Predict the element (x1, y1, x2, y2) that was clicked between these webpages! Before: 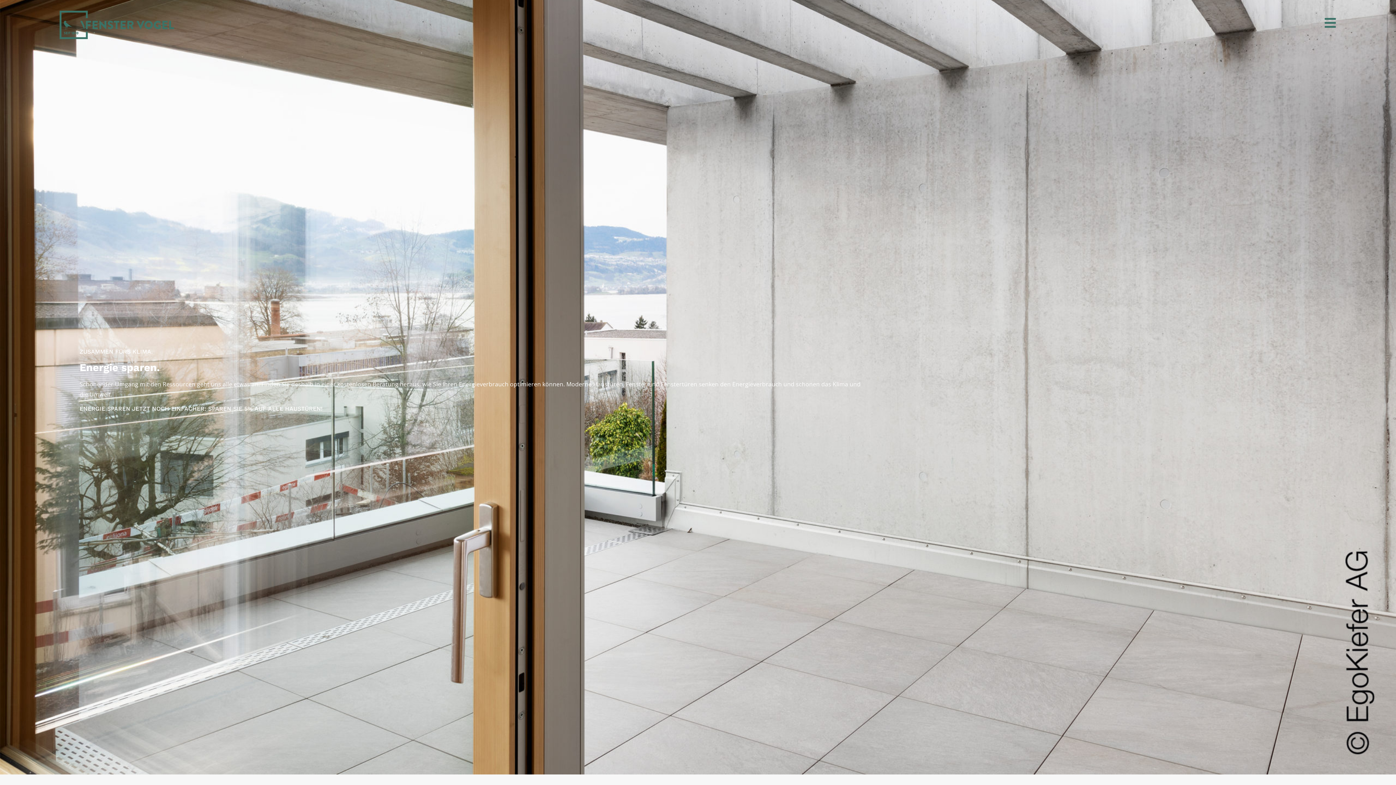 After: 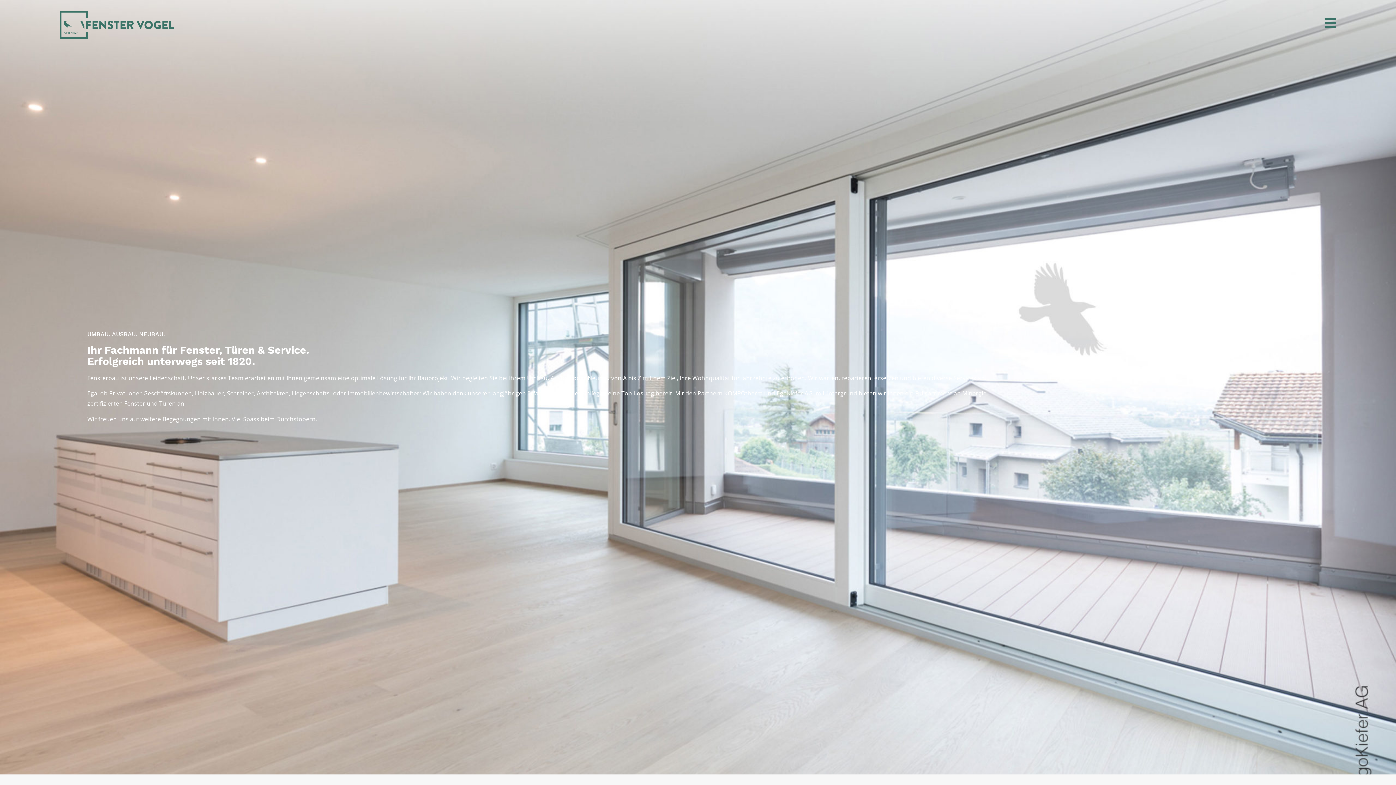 Action: bbox: (58, 9, 175, 40)